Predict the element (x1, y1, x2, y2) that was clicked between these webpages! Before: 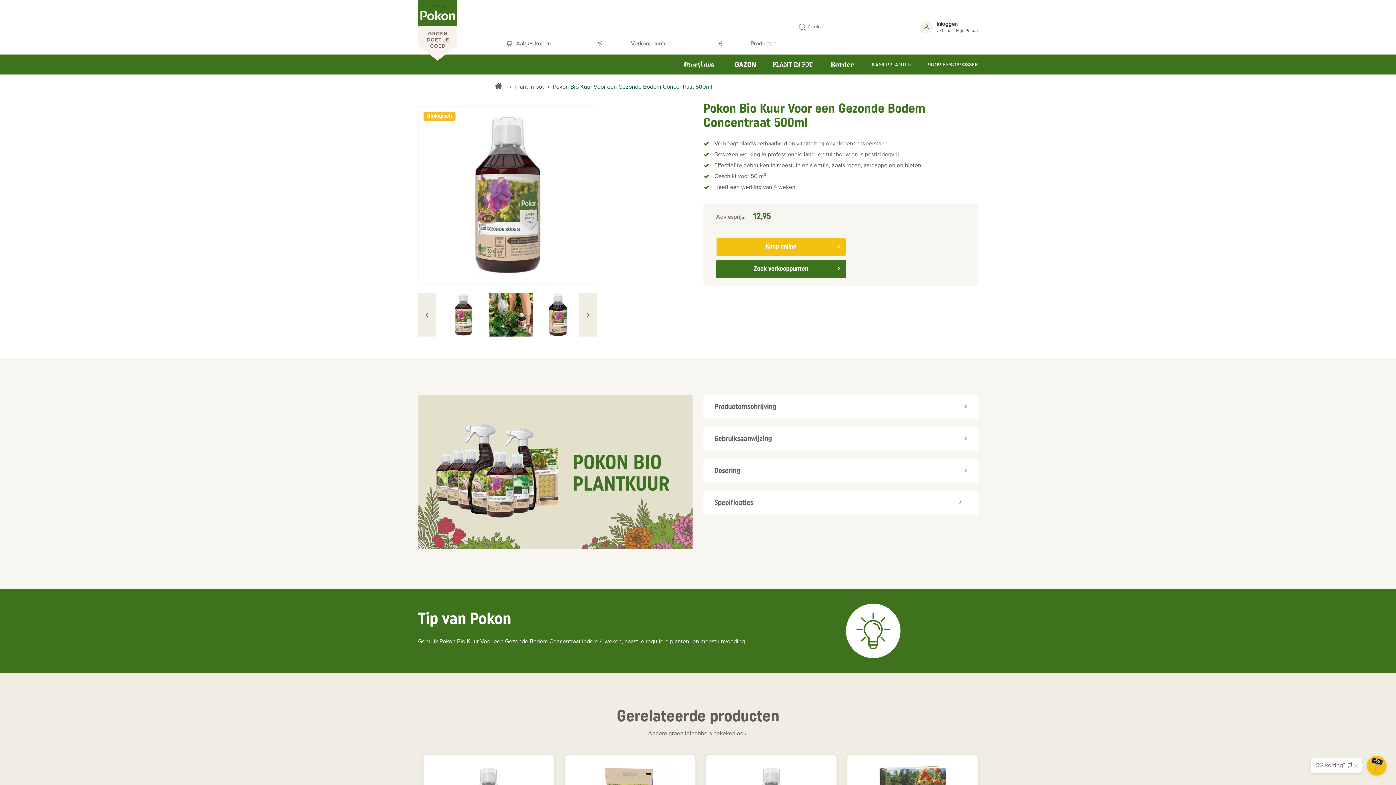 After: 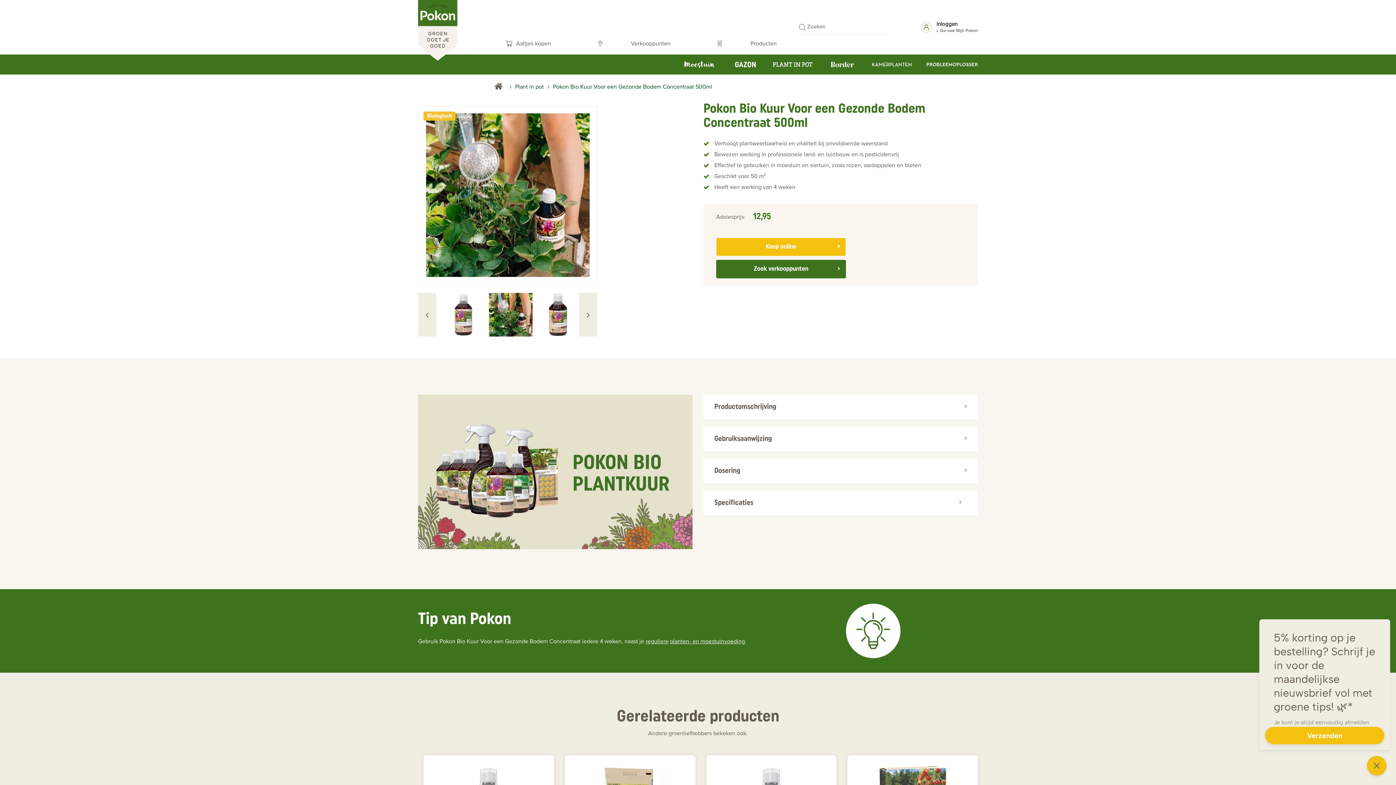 Action: bbox: (489, 293, 532, 336)